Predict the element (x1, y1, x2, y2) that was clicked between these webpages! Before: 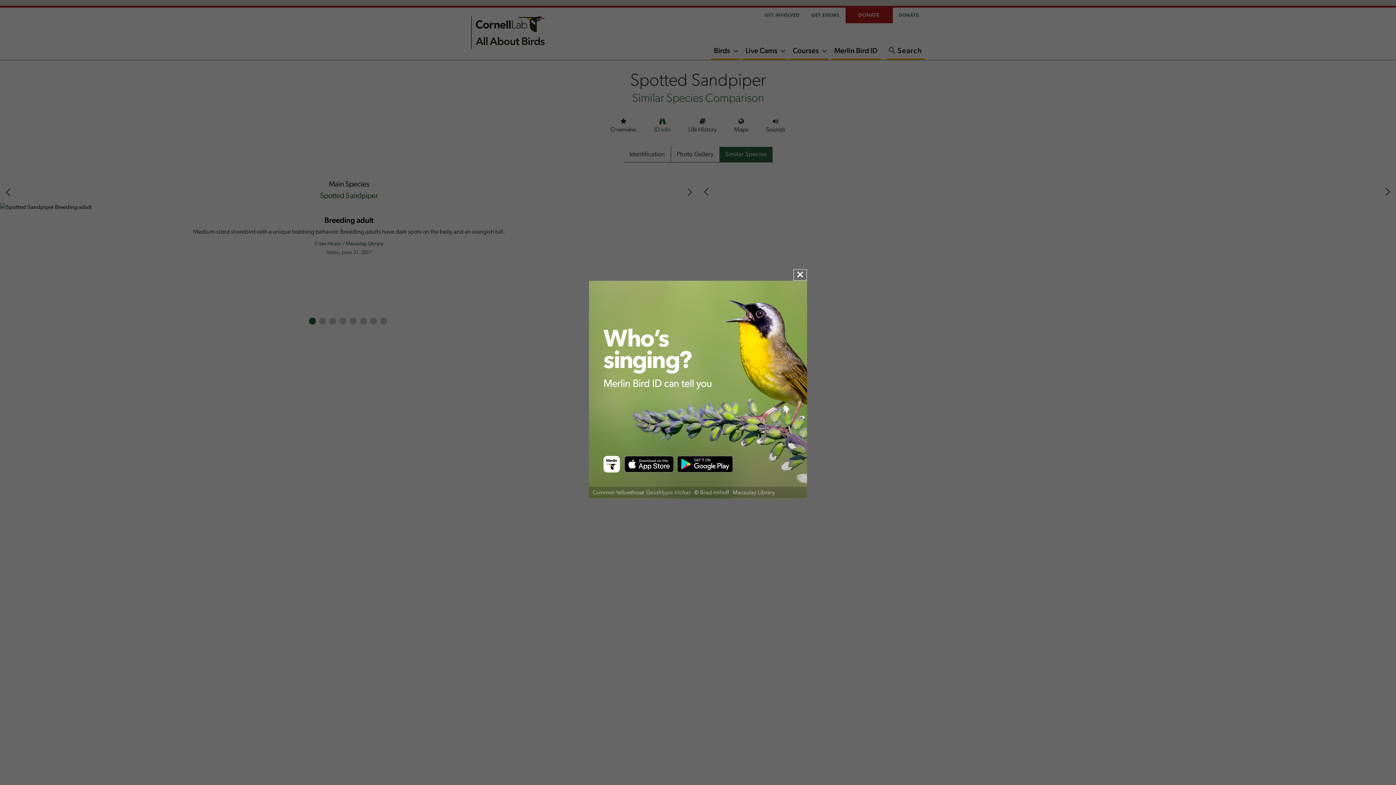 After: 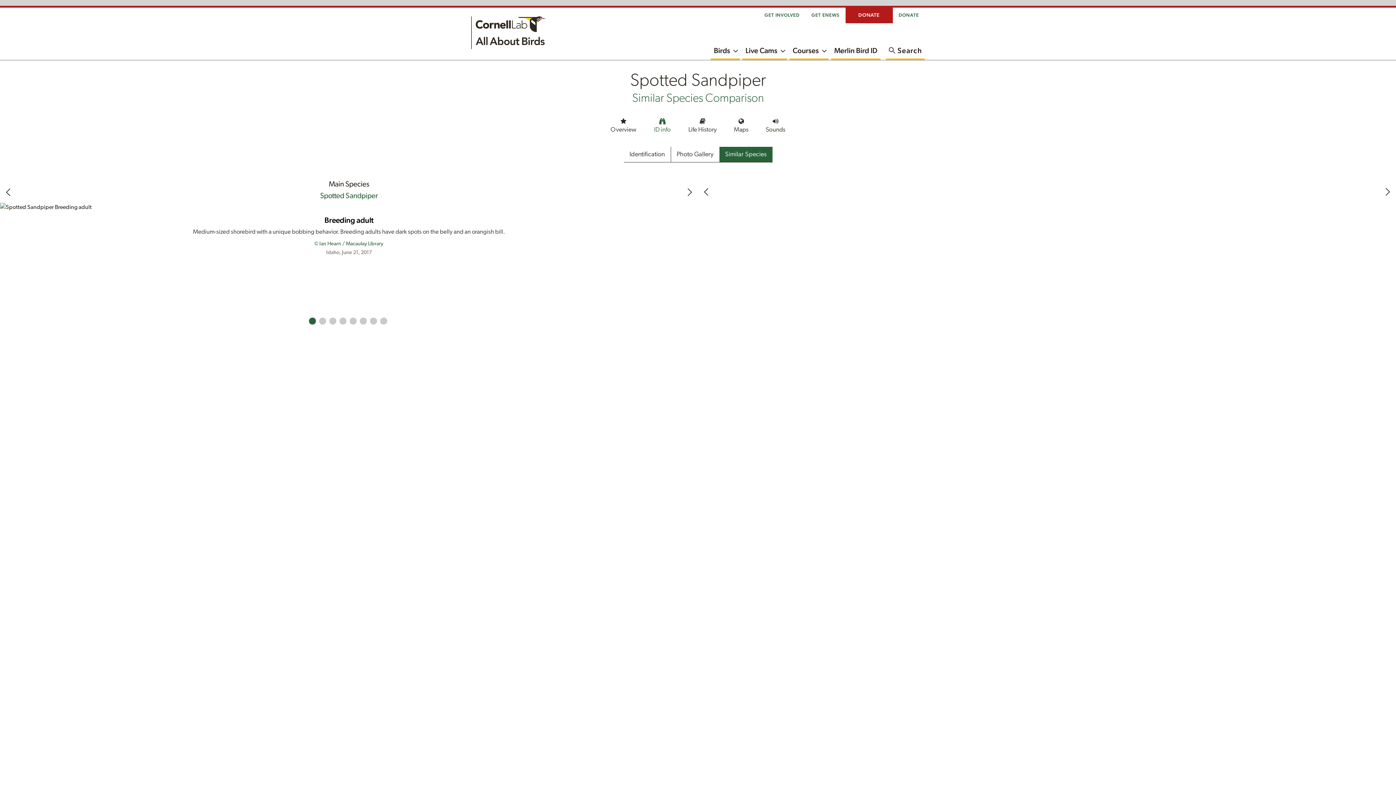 Action: bbox: (589, 280, 807, 504)